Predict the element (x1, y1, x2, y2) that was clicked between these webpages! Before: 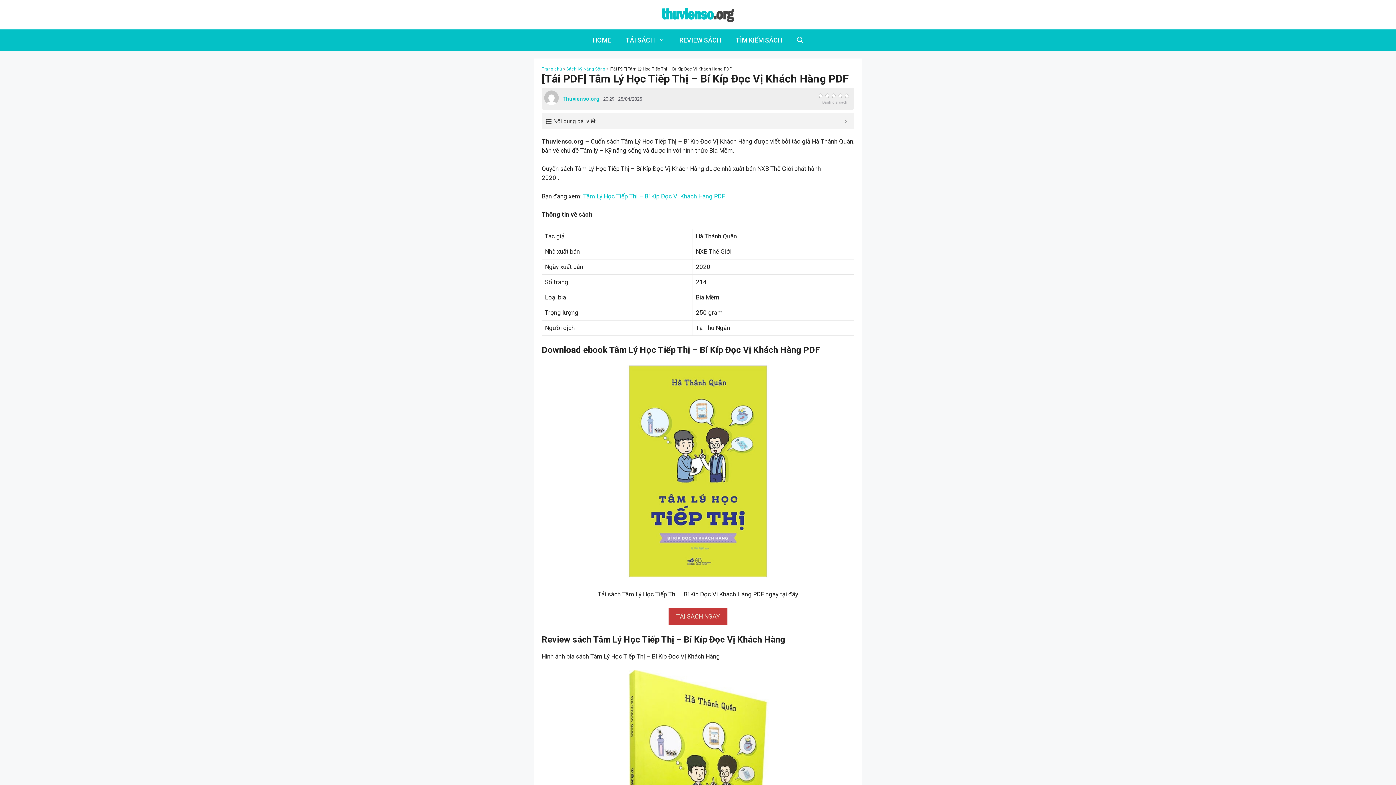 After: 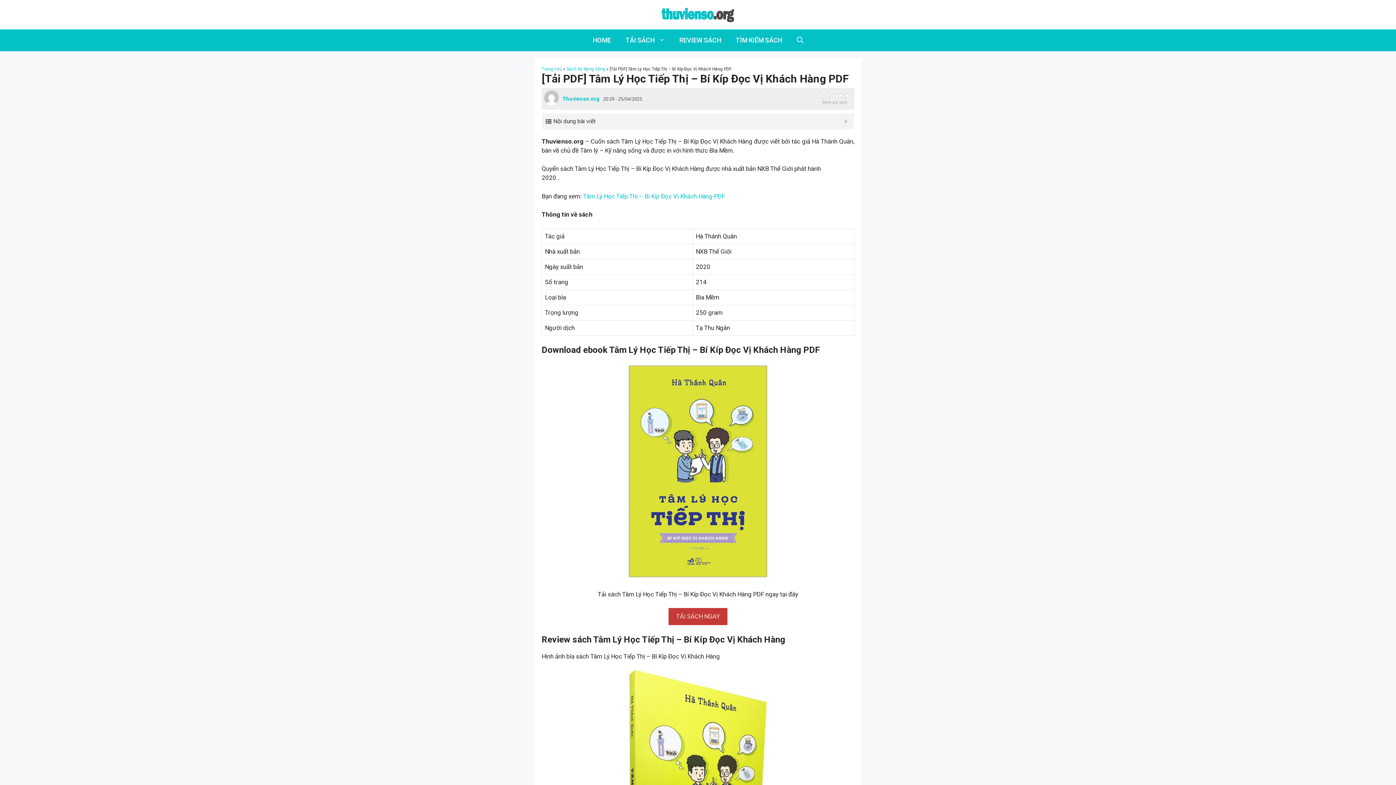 Action: bbox: (583, 192, 725, 199) label: Tâm Lý Học Tiếp Thị – Bí Kíp Đọc Vị Khách Hàng PDF